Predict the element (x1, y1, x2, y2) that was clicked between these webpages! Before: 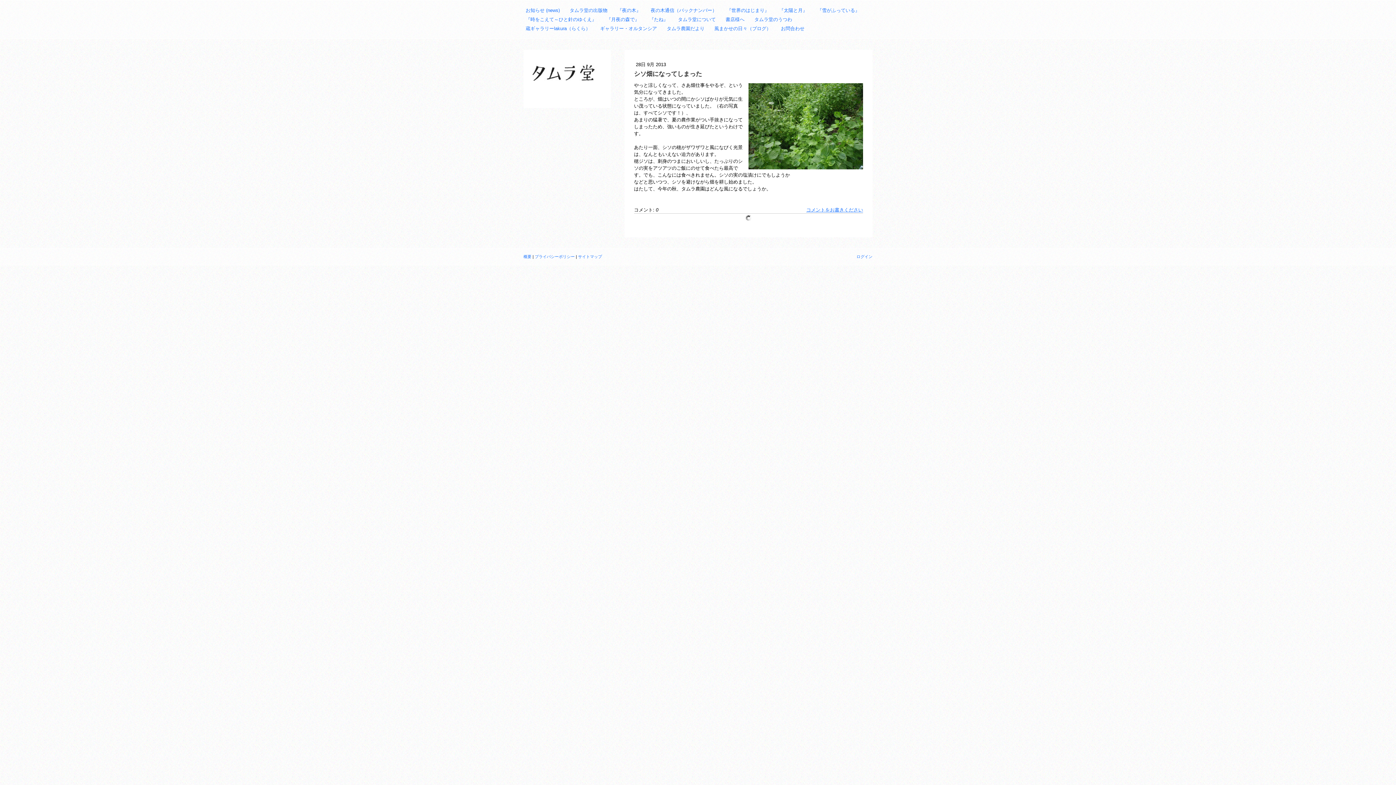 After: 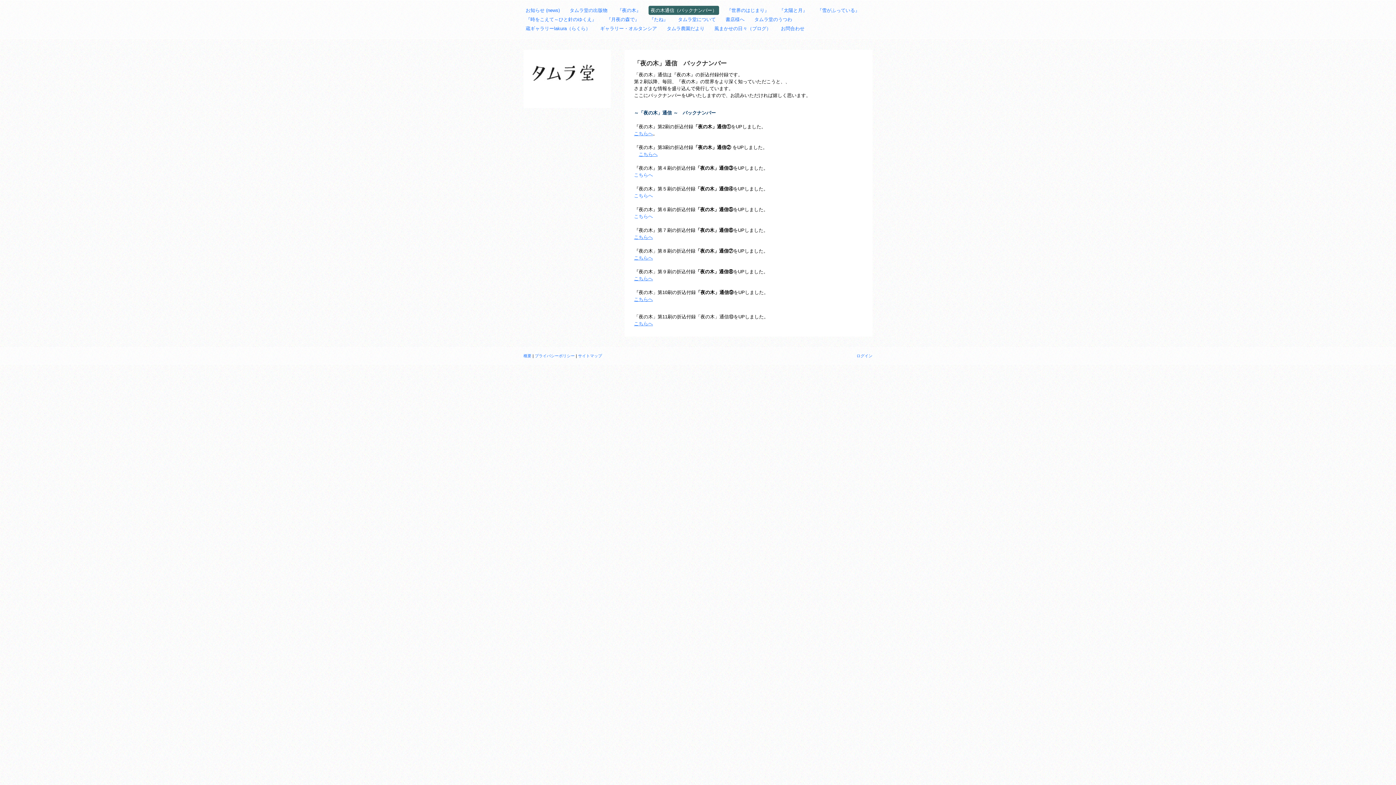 Action: bbox: (648, 5, 719, 14) label: 夜の木通信（バックナンバー）